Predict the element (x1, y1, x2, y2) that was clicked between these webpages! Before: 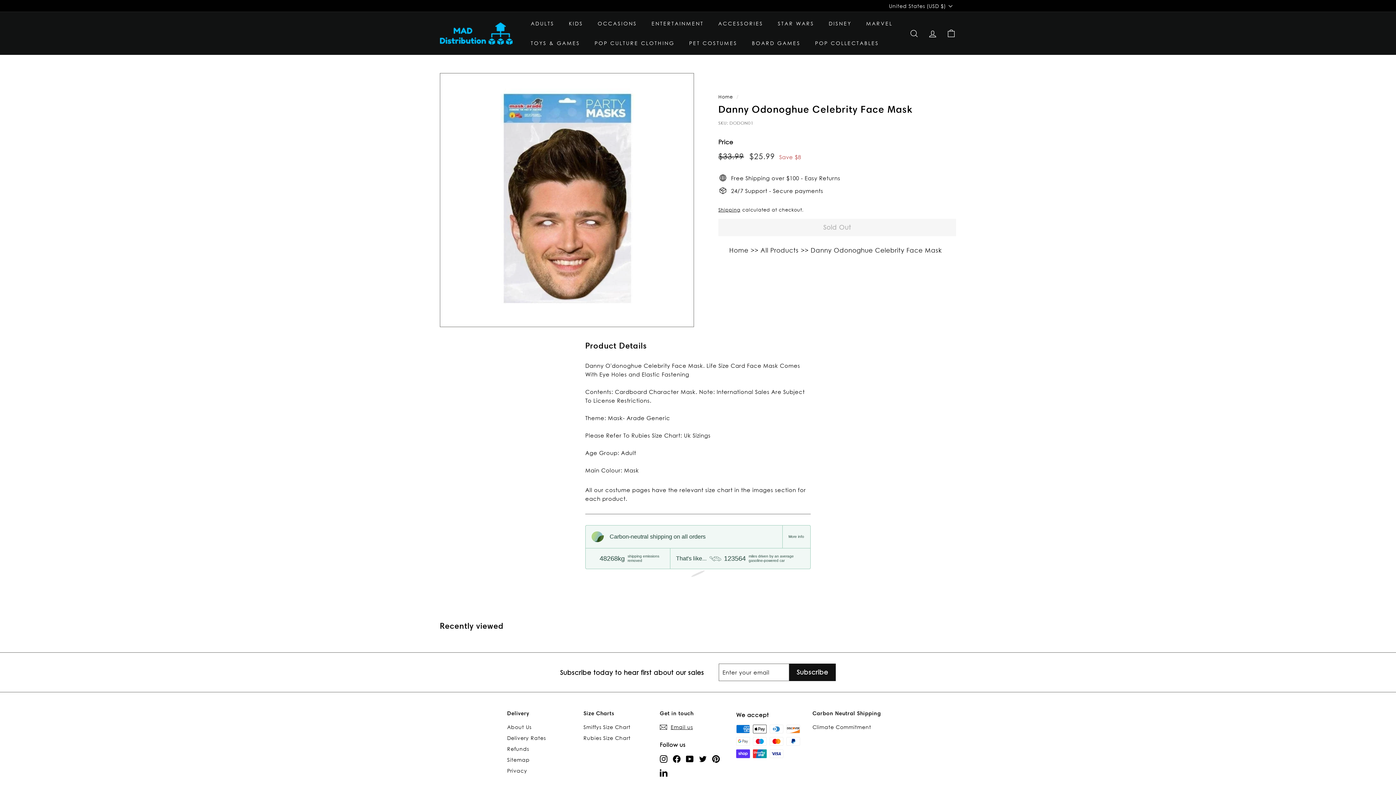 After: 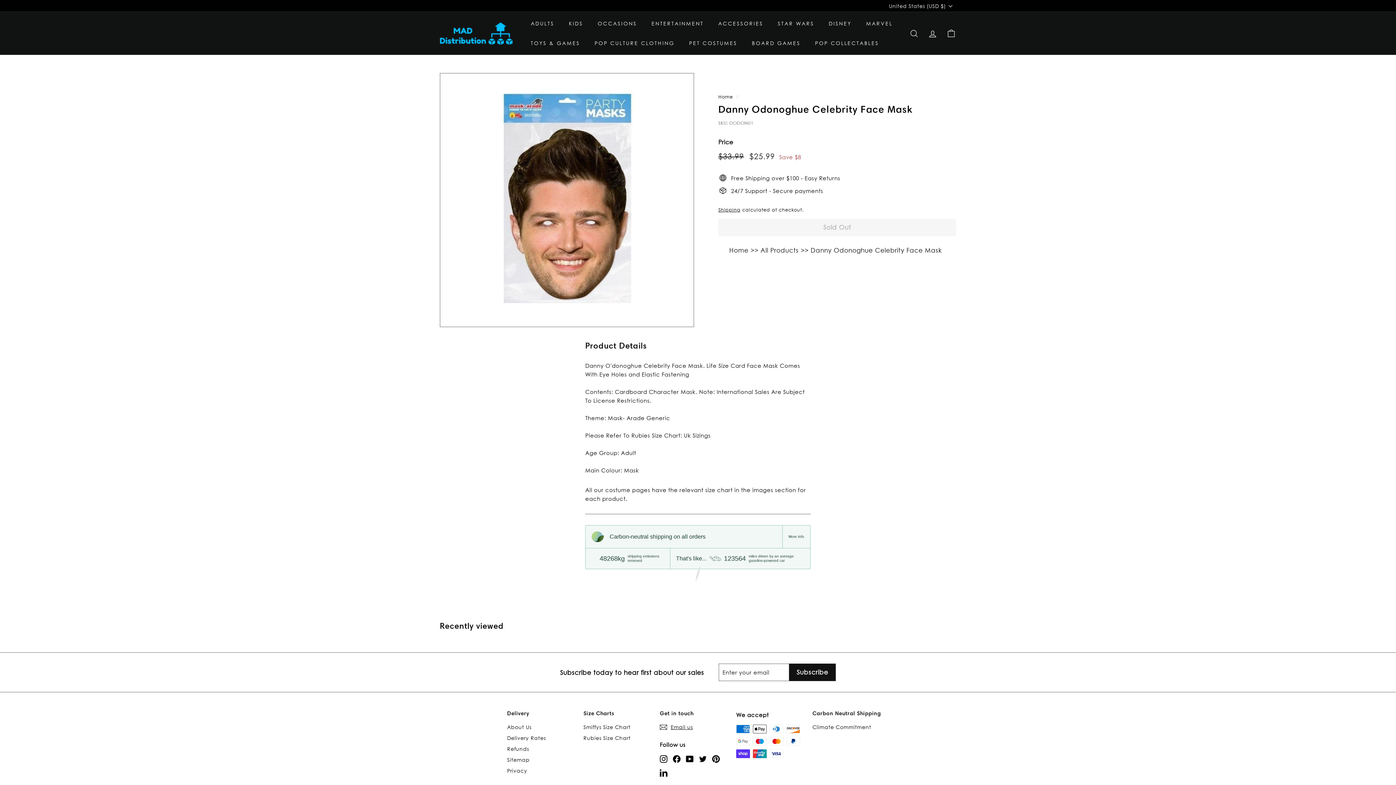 Action: bbox: (686, 755, 693, 763) label: YouTube